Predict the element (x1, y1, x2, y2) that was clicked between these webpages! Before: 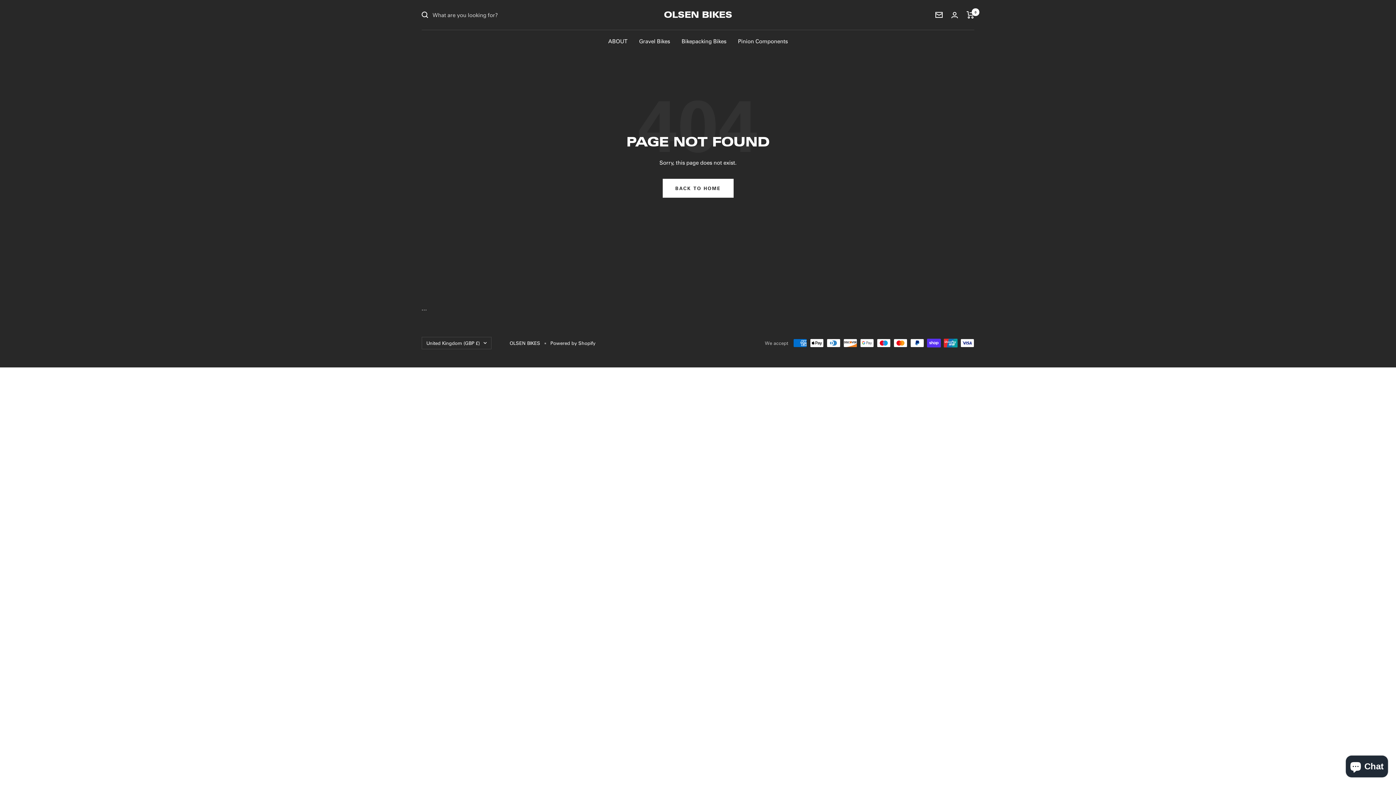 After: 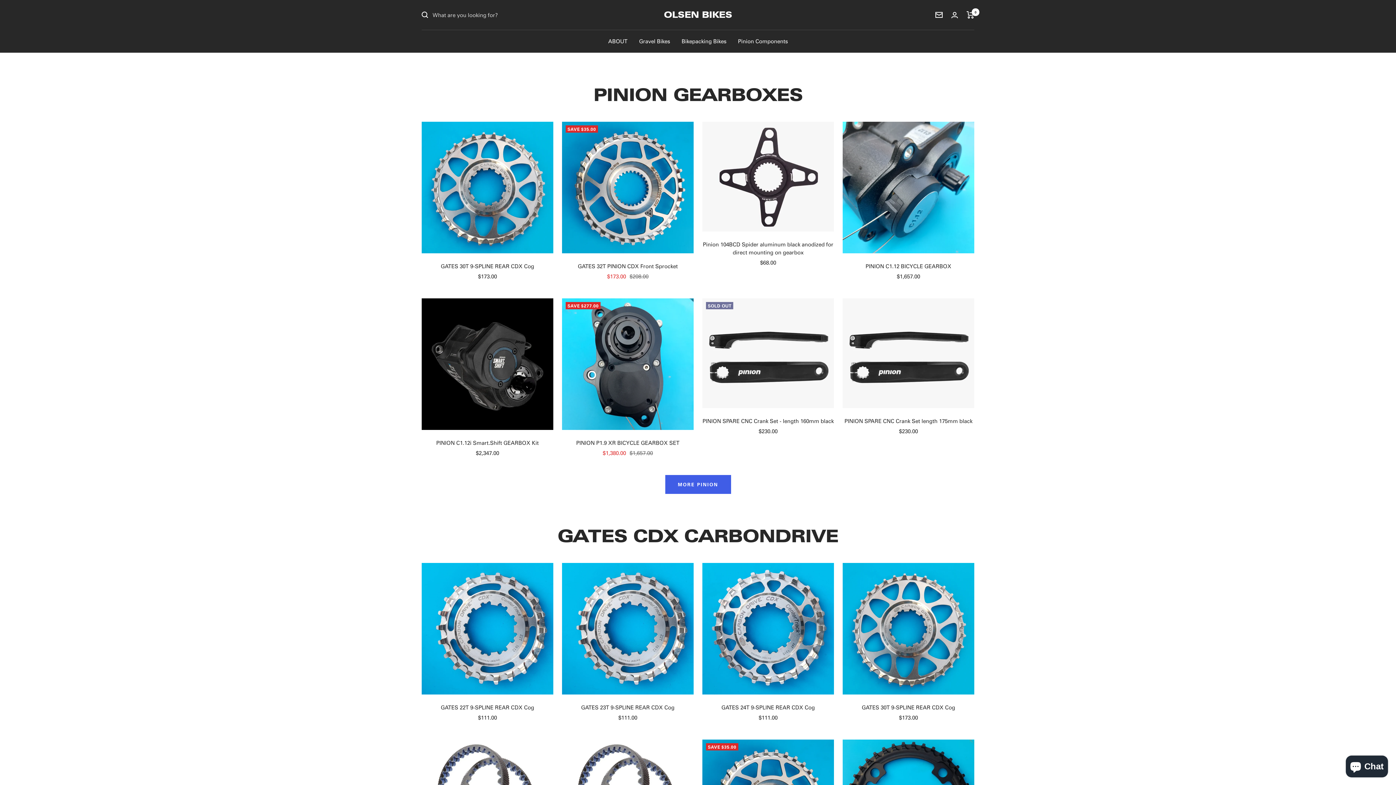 Action: label: Pinion Components bbox: (738, 36, 788, 45)